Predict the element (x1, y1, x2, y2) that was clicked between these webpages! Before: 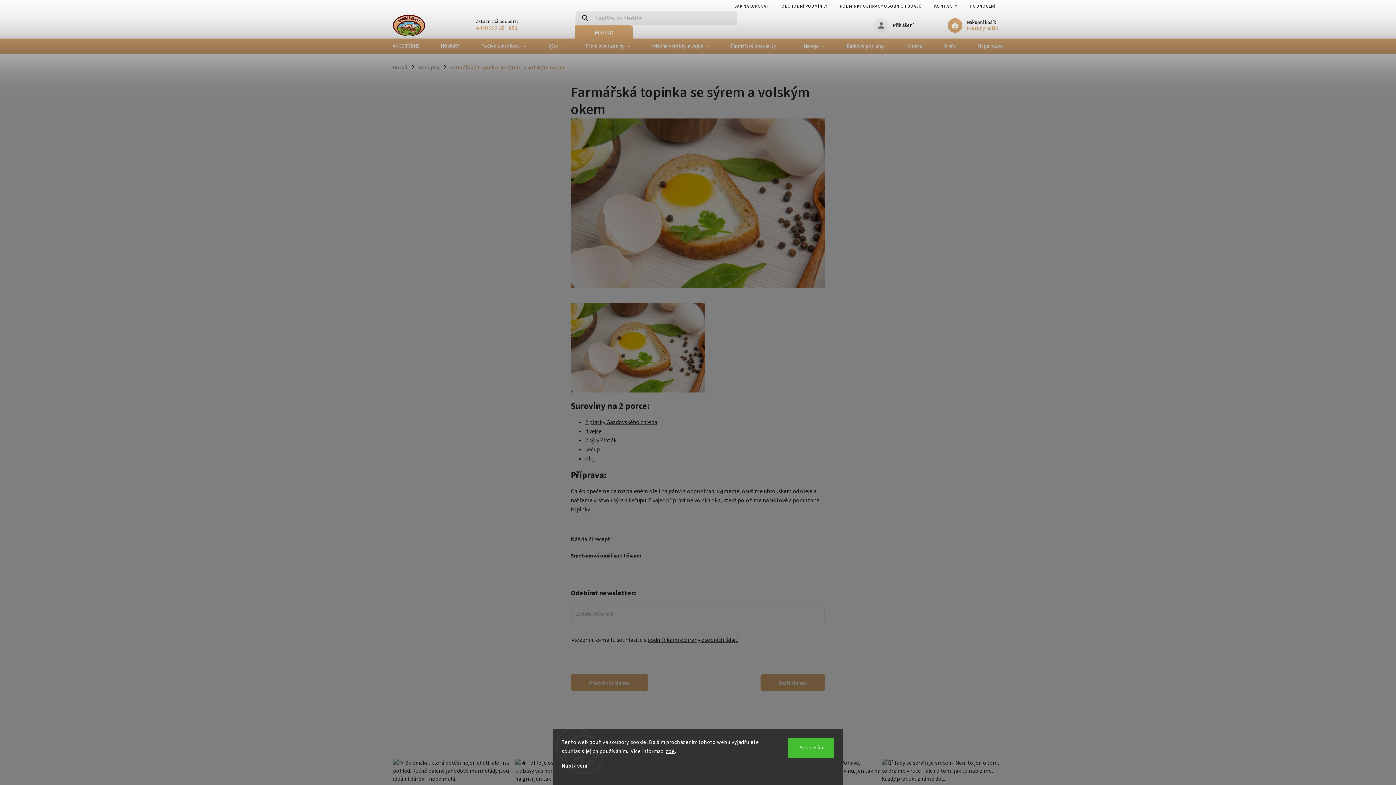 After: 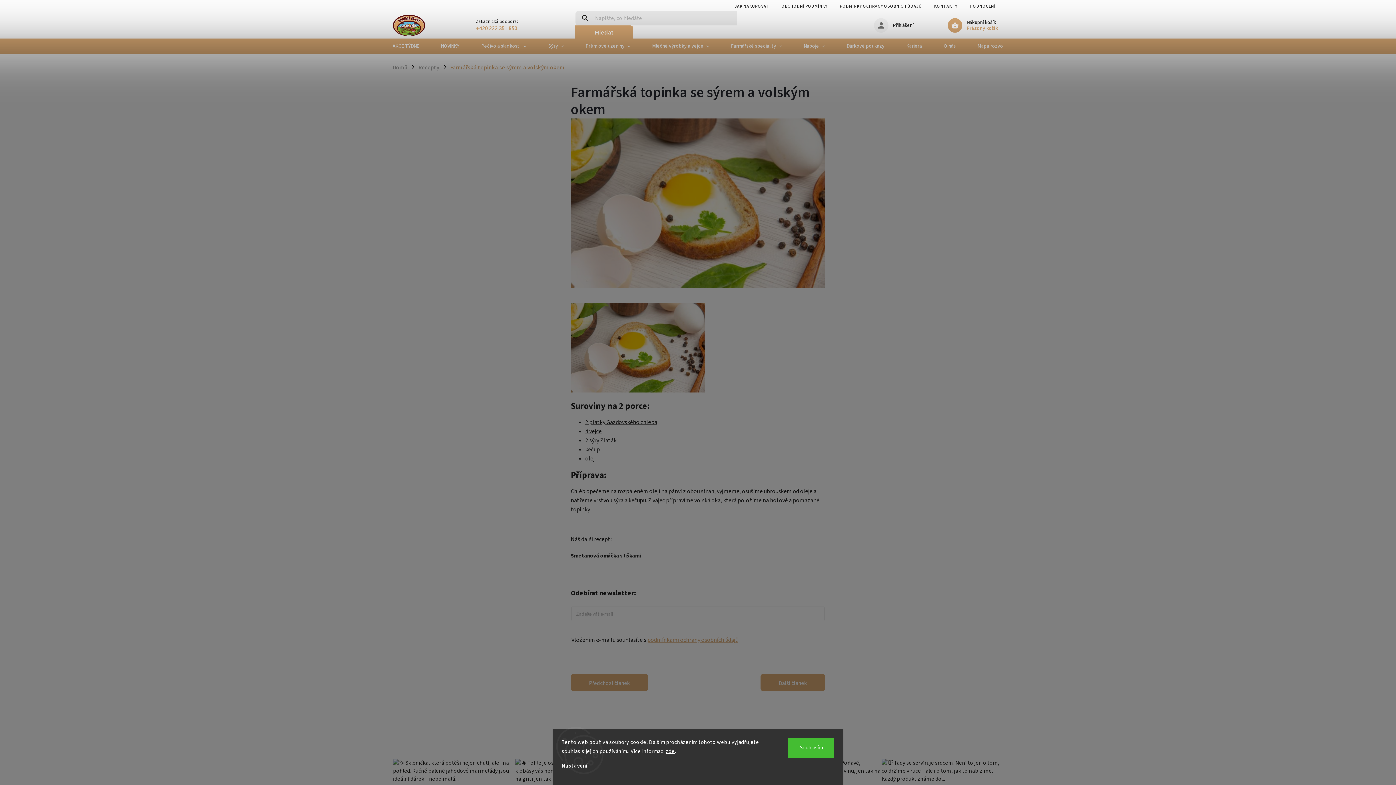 Action: bbox: (647, 636, 738, 644) label: podmínkami ochrany osobních údajů